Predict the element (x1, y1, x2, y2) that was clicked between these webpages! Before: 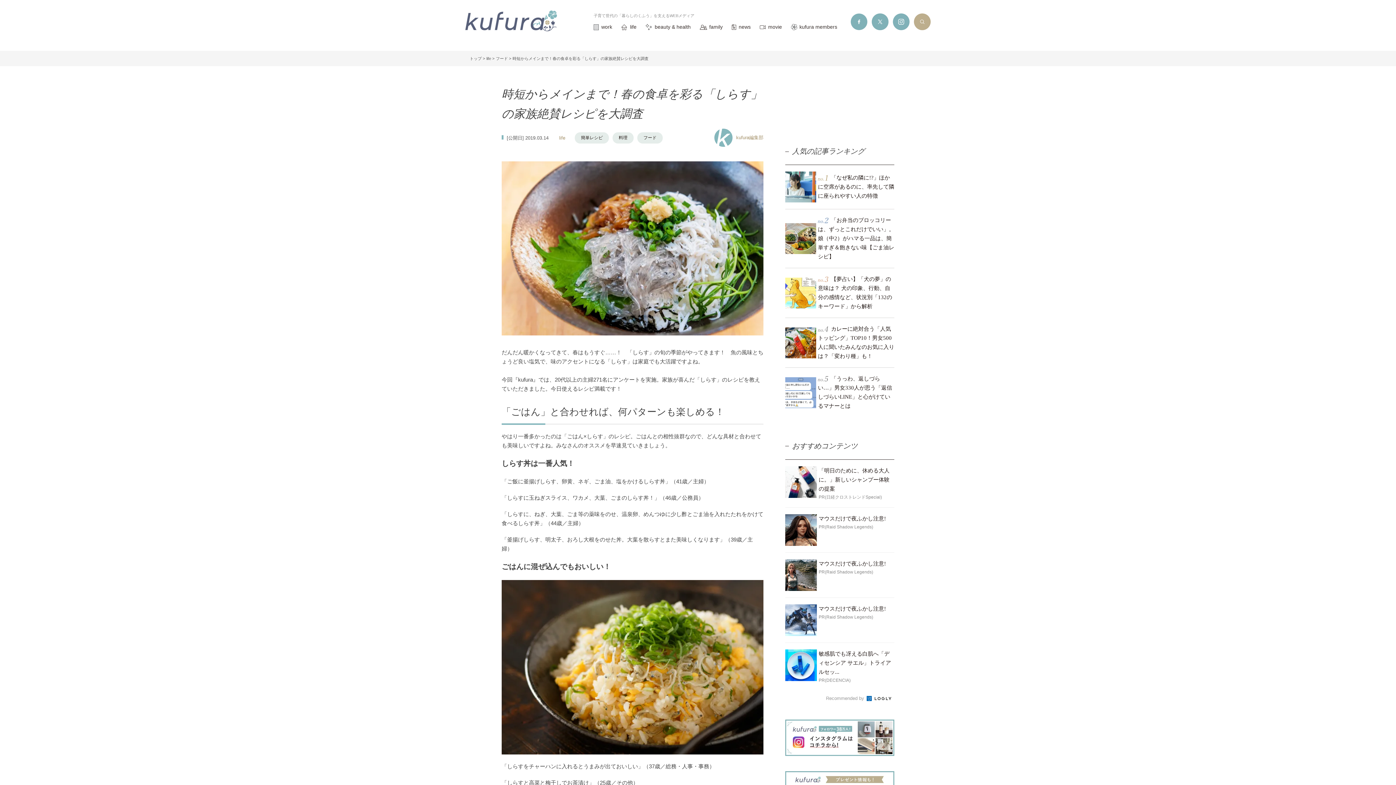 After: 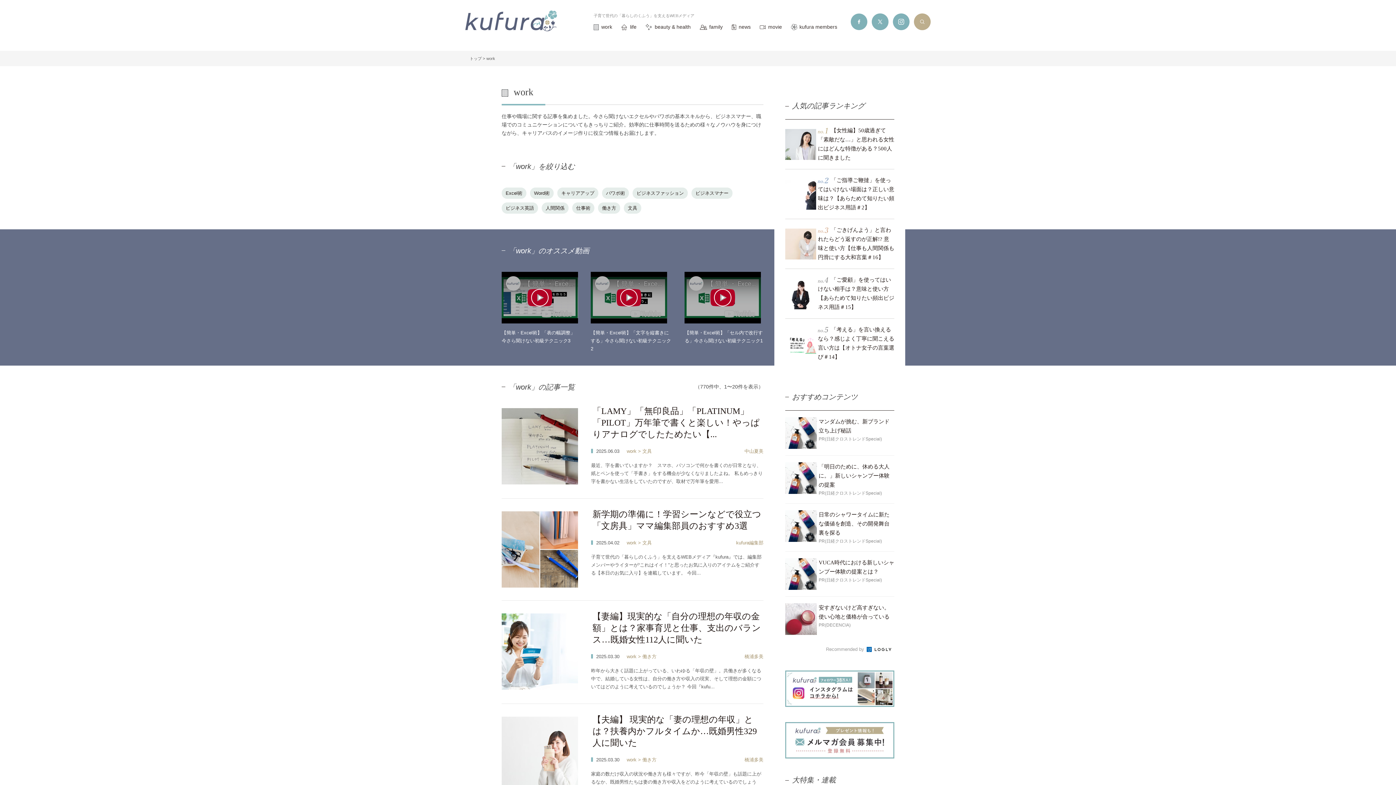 Action: label: work bbox: (593, 22, 612, 31)